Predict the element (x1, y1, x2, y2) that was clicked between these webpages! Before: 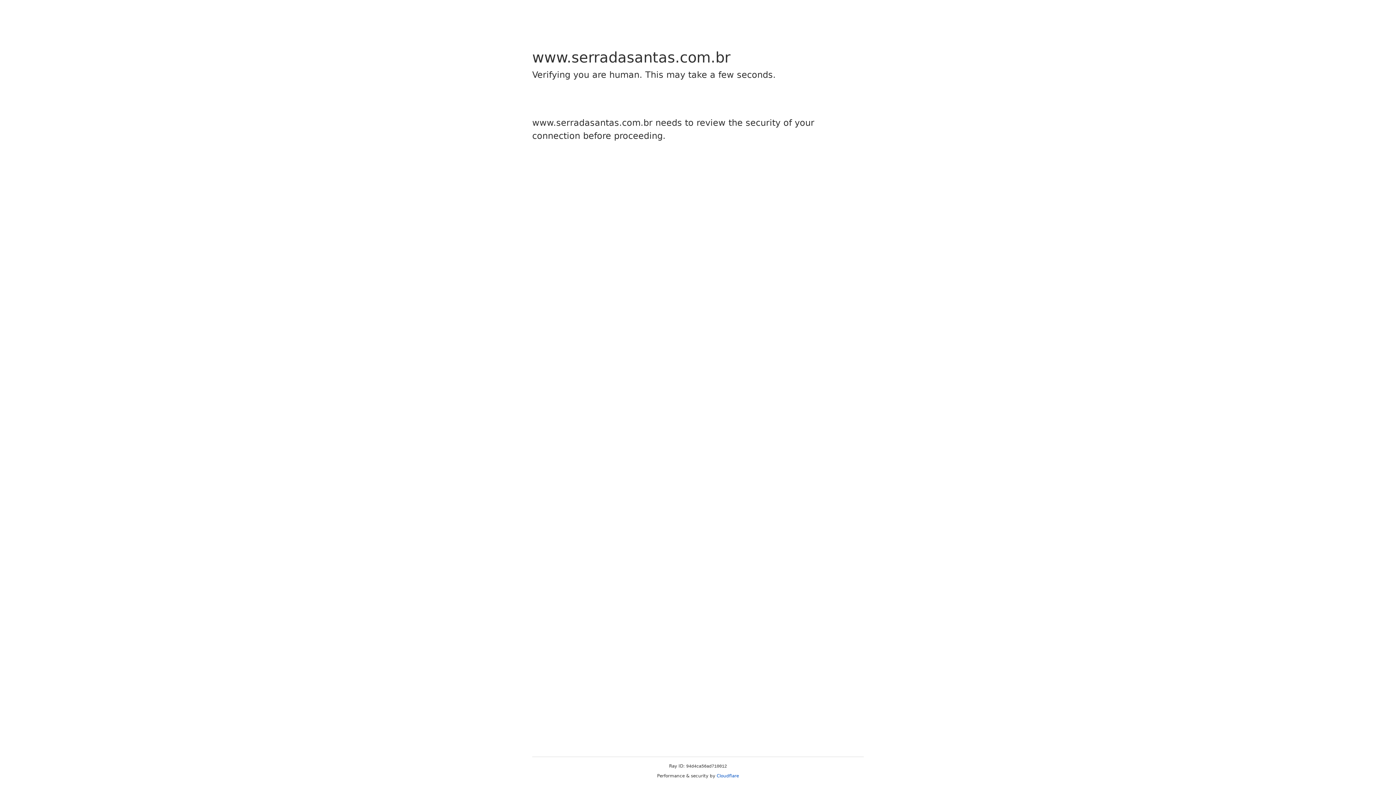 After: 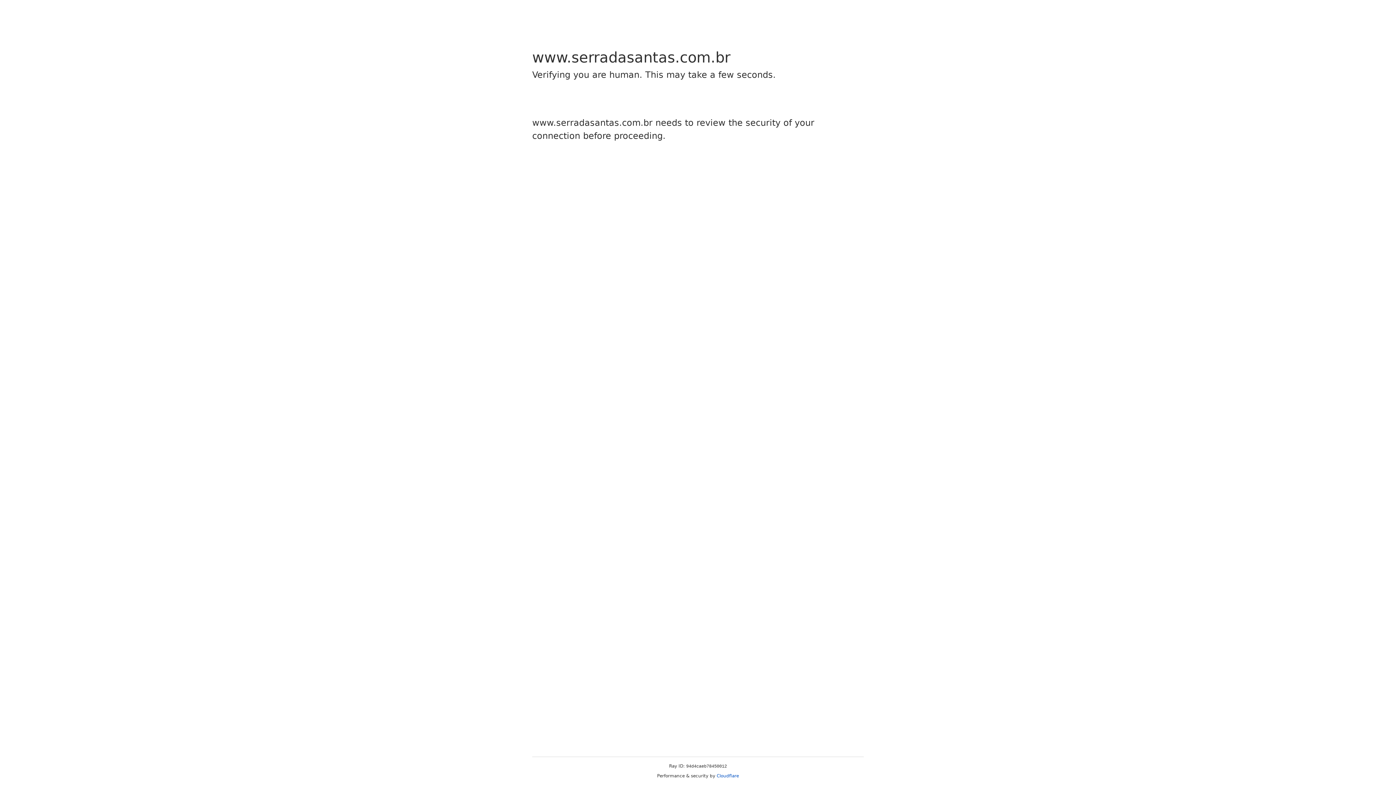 Action: bbox: (716, 773, 739, 778) label: Cloudflare